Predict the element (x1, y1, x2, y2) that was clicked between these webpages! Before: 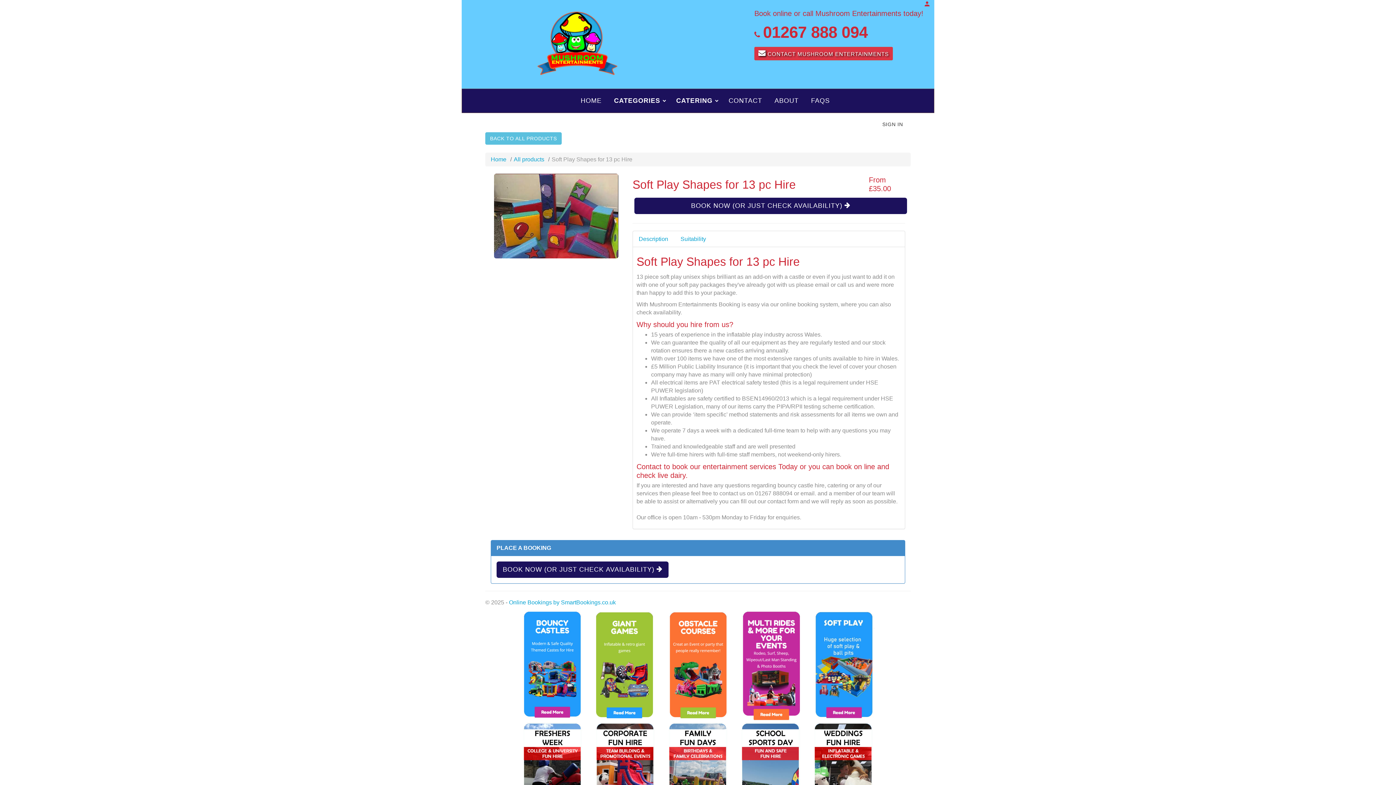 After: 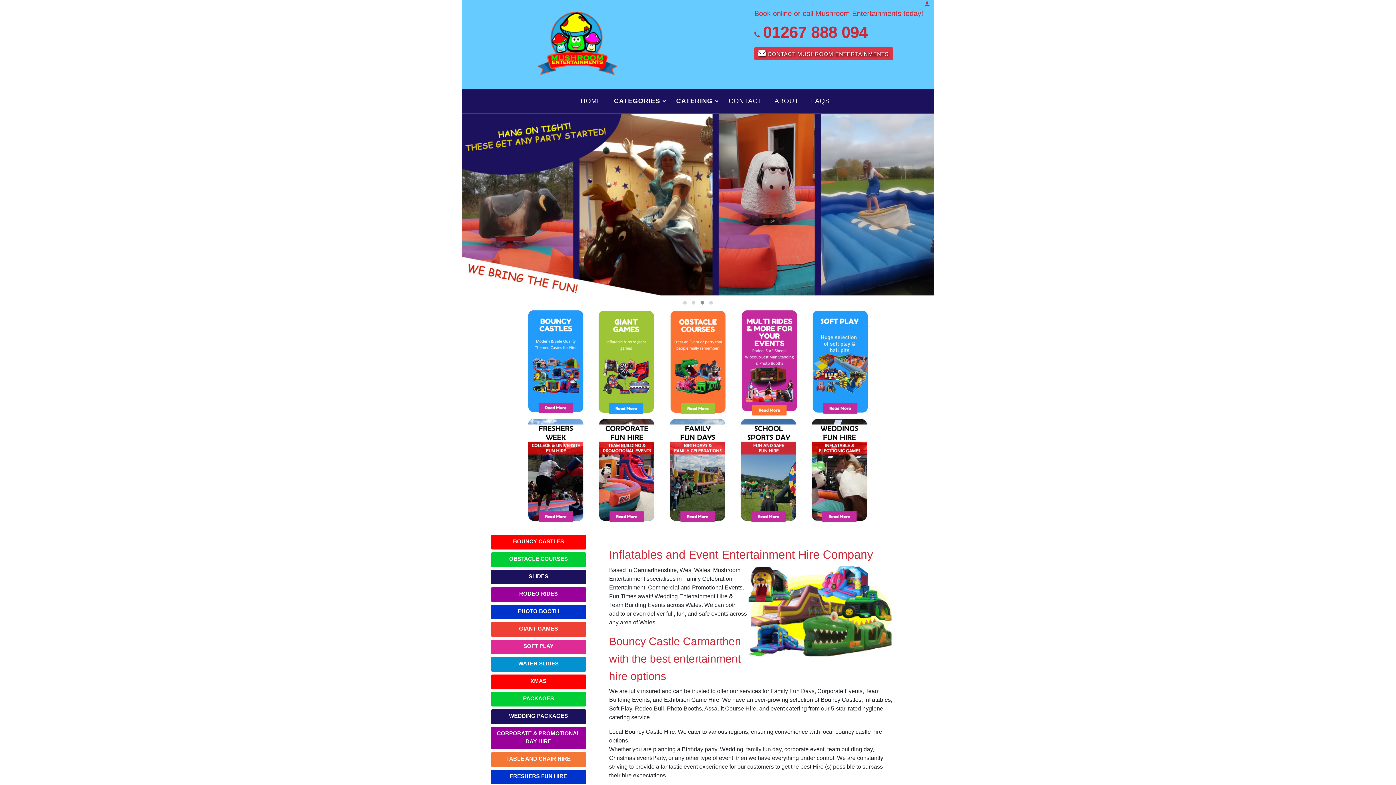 Action: label: HOME bbox: (577, 92, 605, 109)